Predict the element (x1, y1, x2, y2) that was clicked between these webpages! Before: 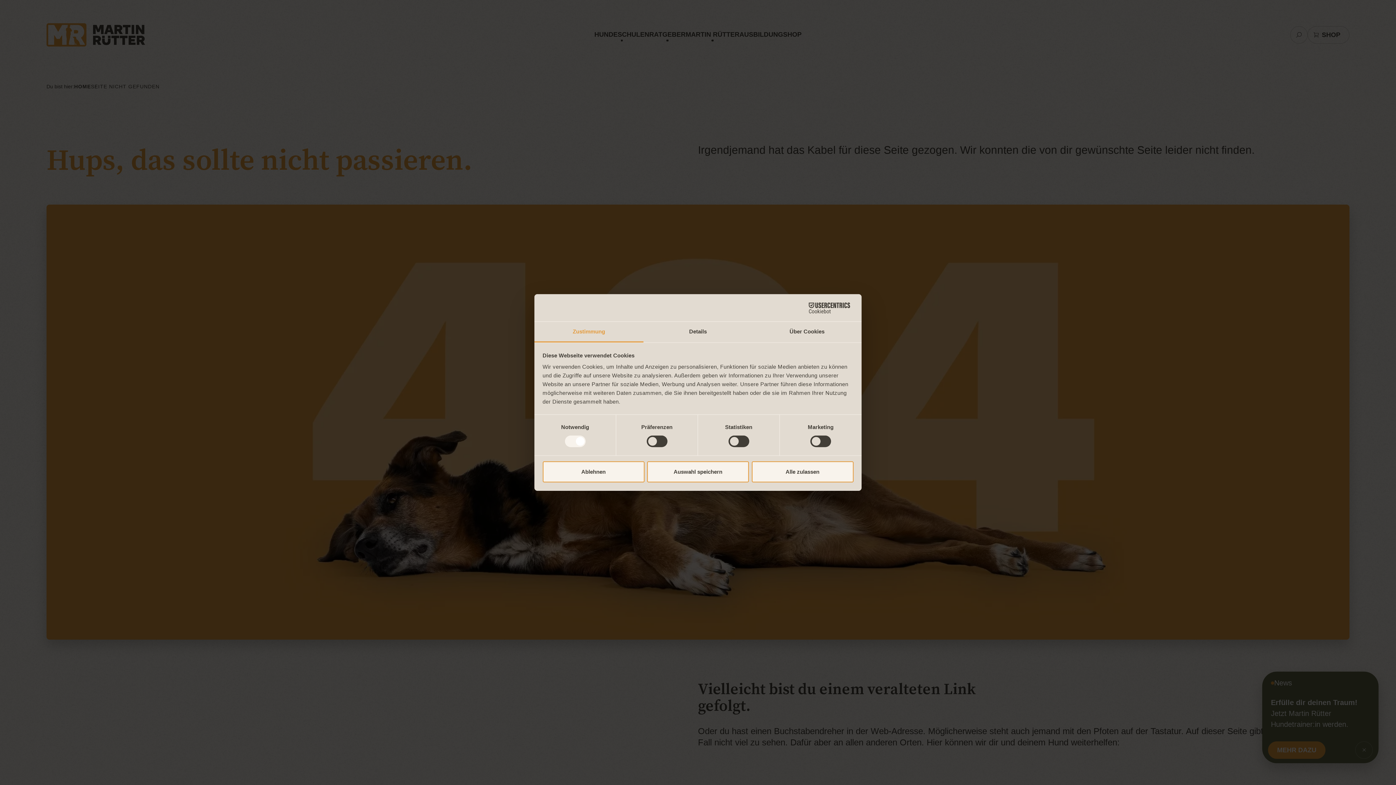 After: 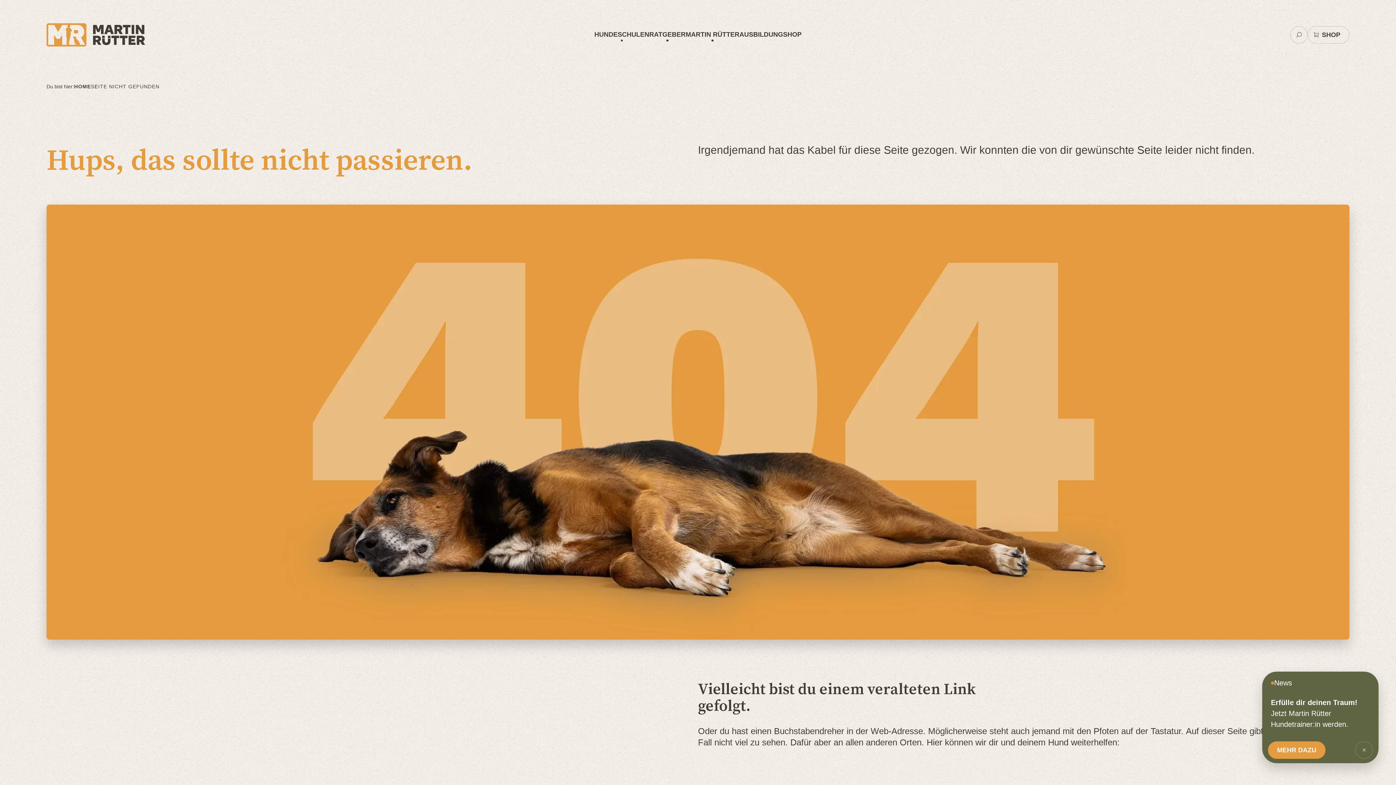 Action: bbox: (751, 461, 853, 482) label: Alle zulassen